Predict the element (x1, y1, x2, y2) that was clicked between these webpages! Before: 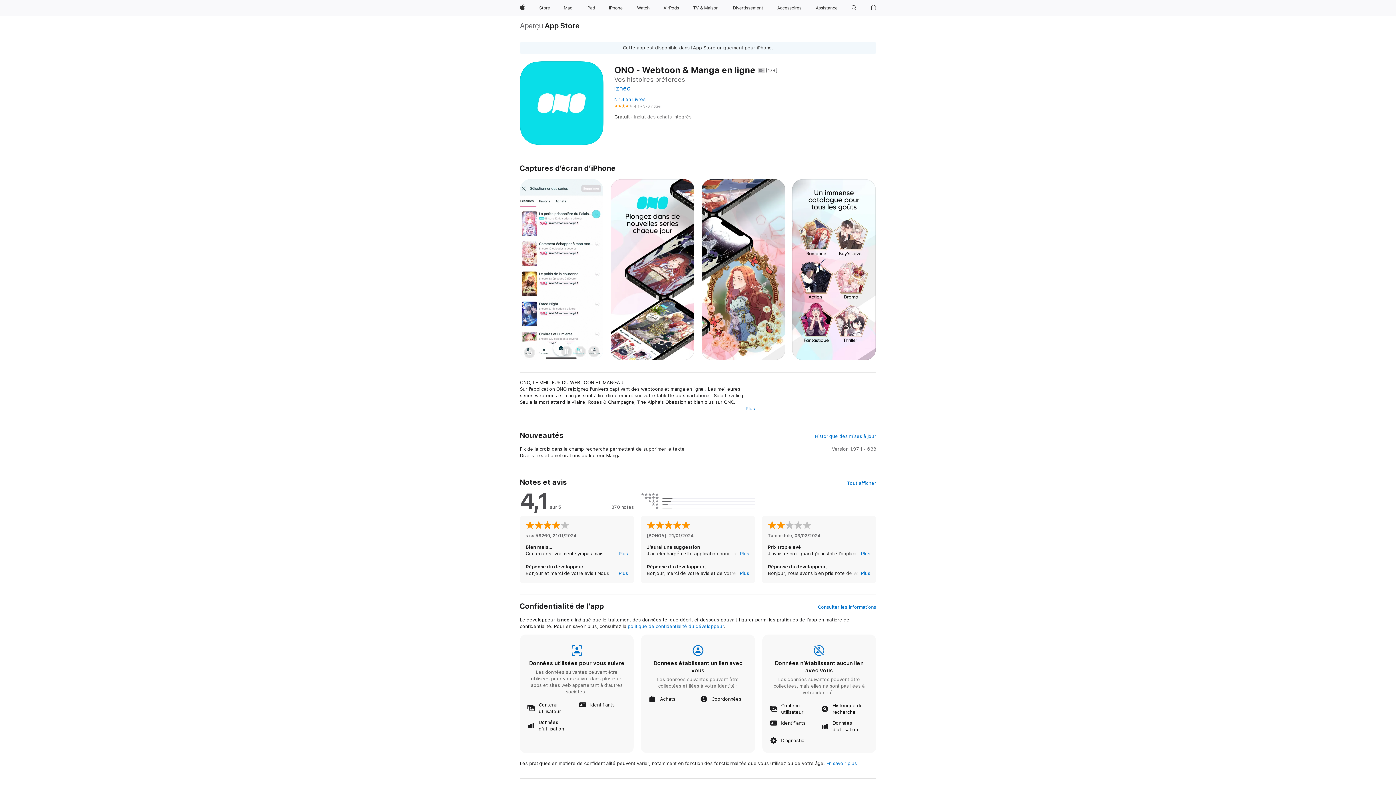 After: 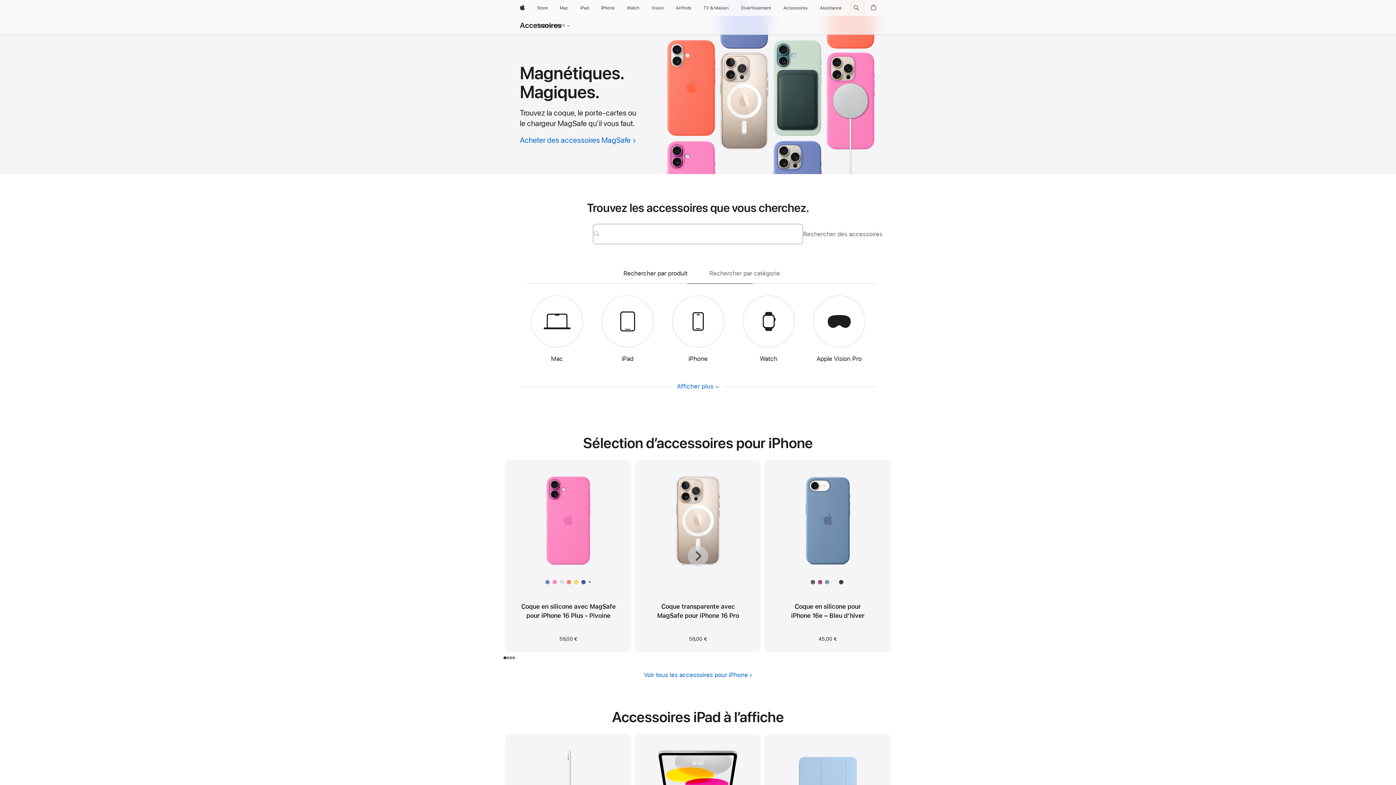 Action: label: Accessoires bbox: (774, 0, 804, 16)